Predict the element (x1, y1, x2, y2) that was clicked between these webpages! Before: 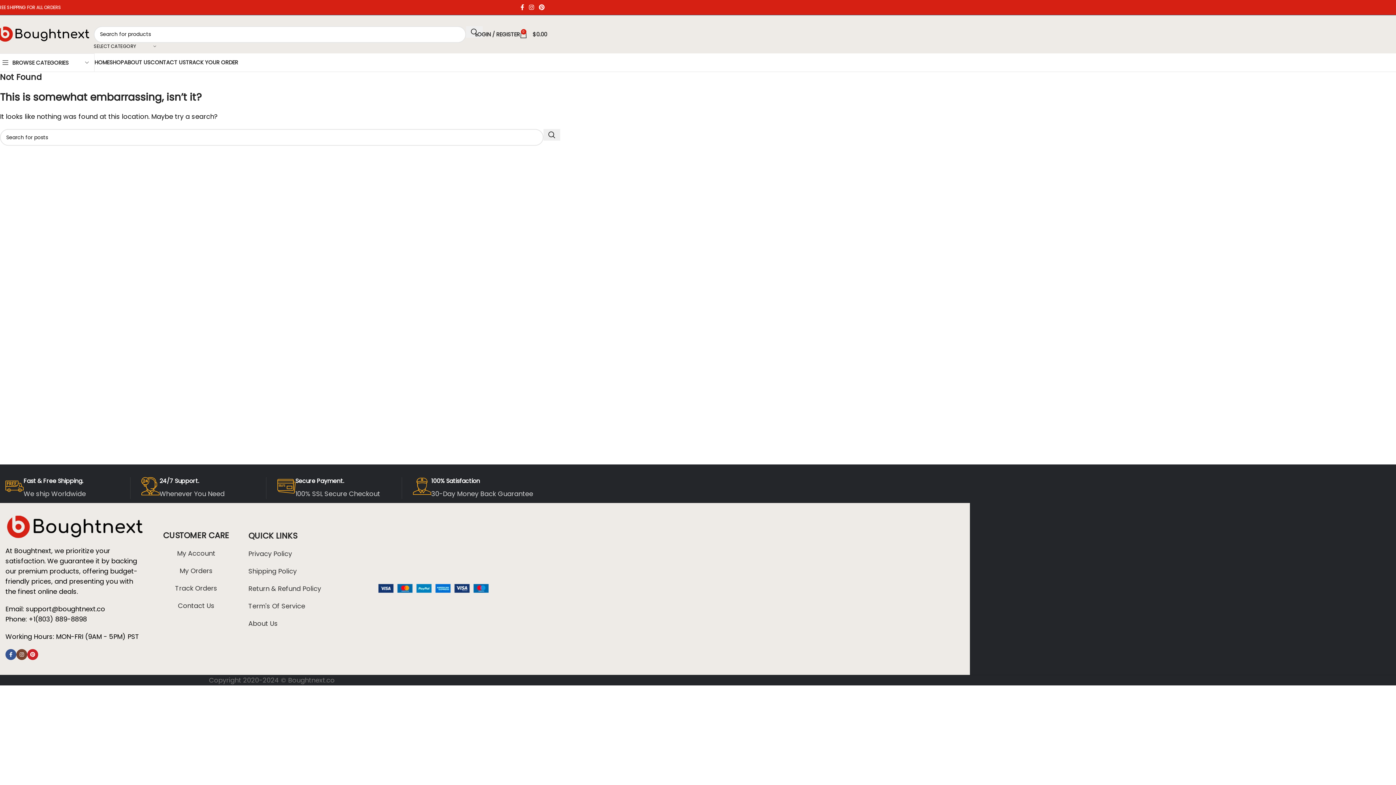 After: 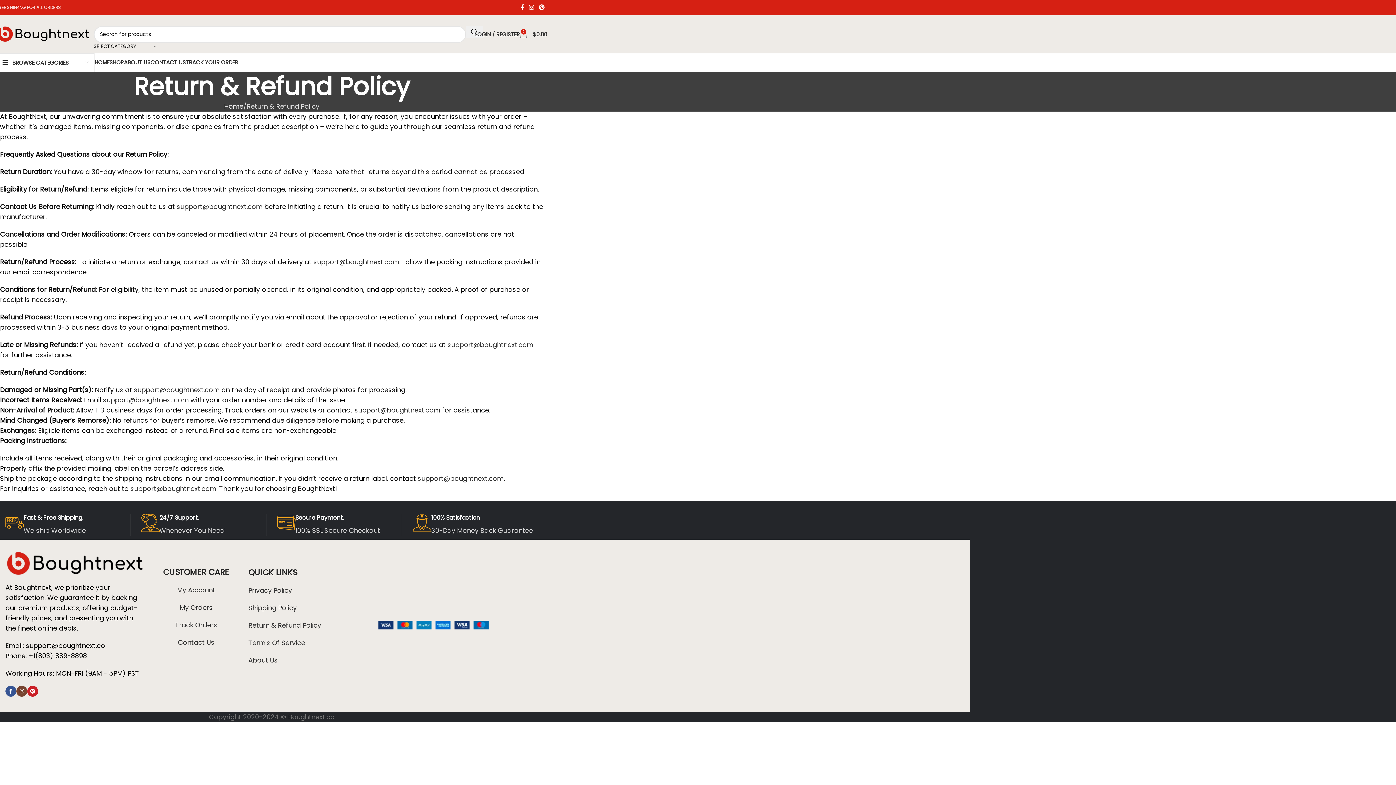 Action: label: Return & Refund Policy bbox: (248, 584, 321, 593)